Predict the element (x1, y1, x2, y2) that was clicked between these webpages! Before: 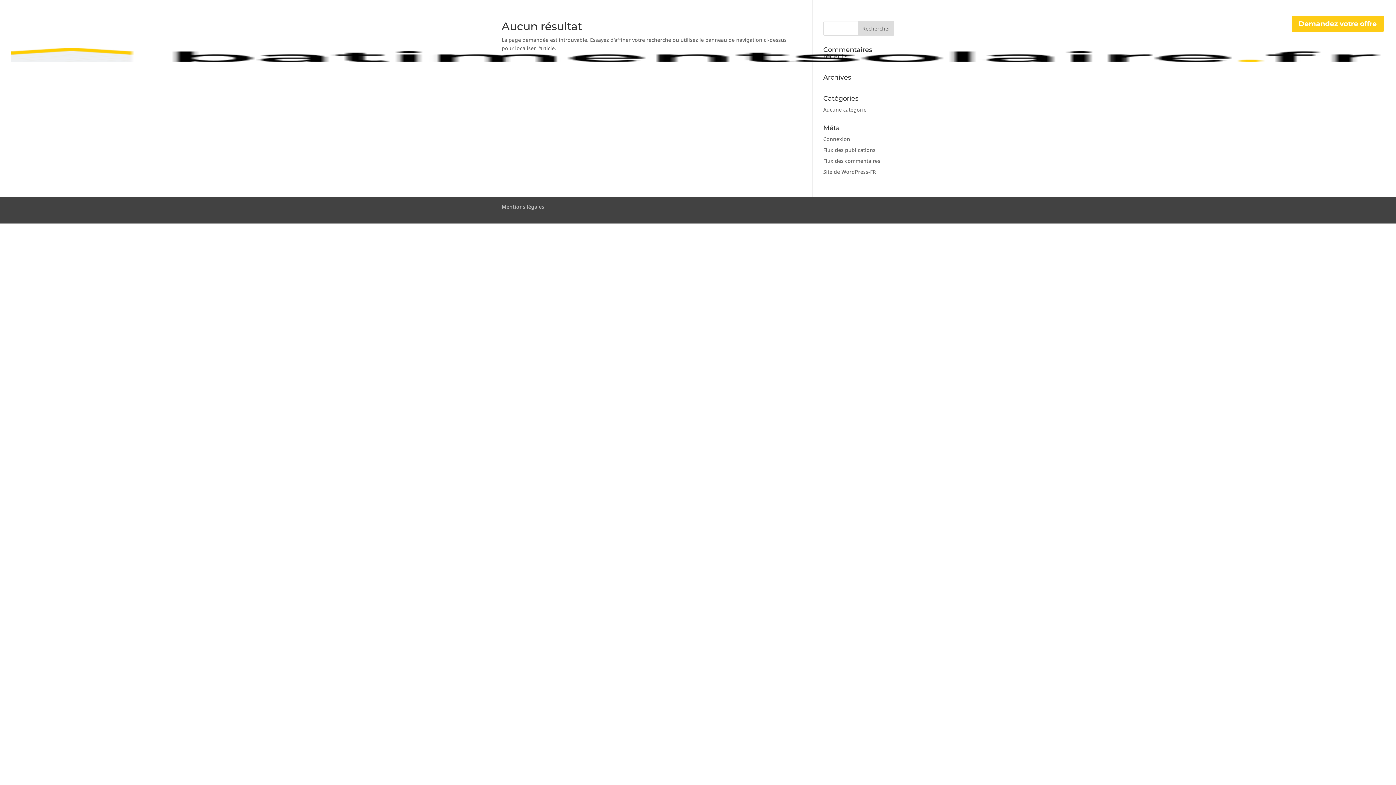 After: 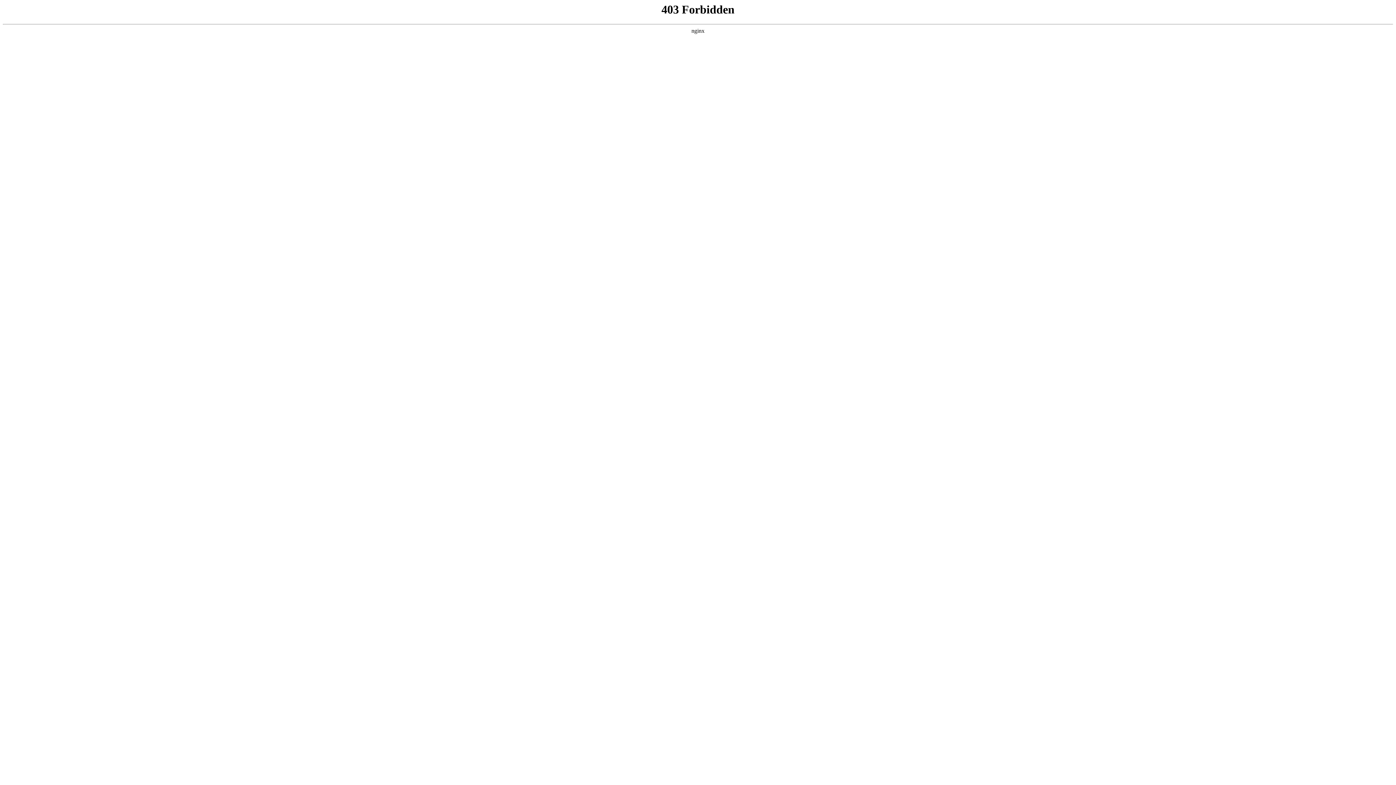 Action: label: Site de WordPress-FR bbox: (823, 168, 876, 175)